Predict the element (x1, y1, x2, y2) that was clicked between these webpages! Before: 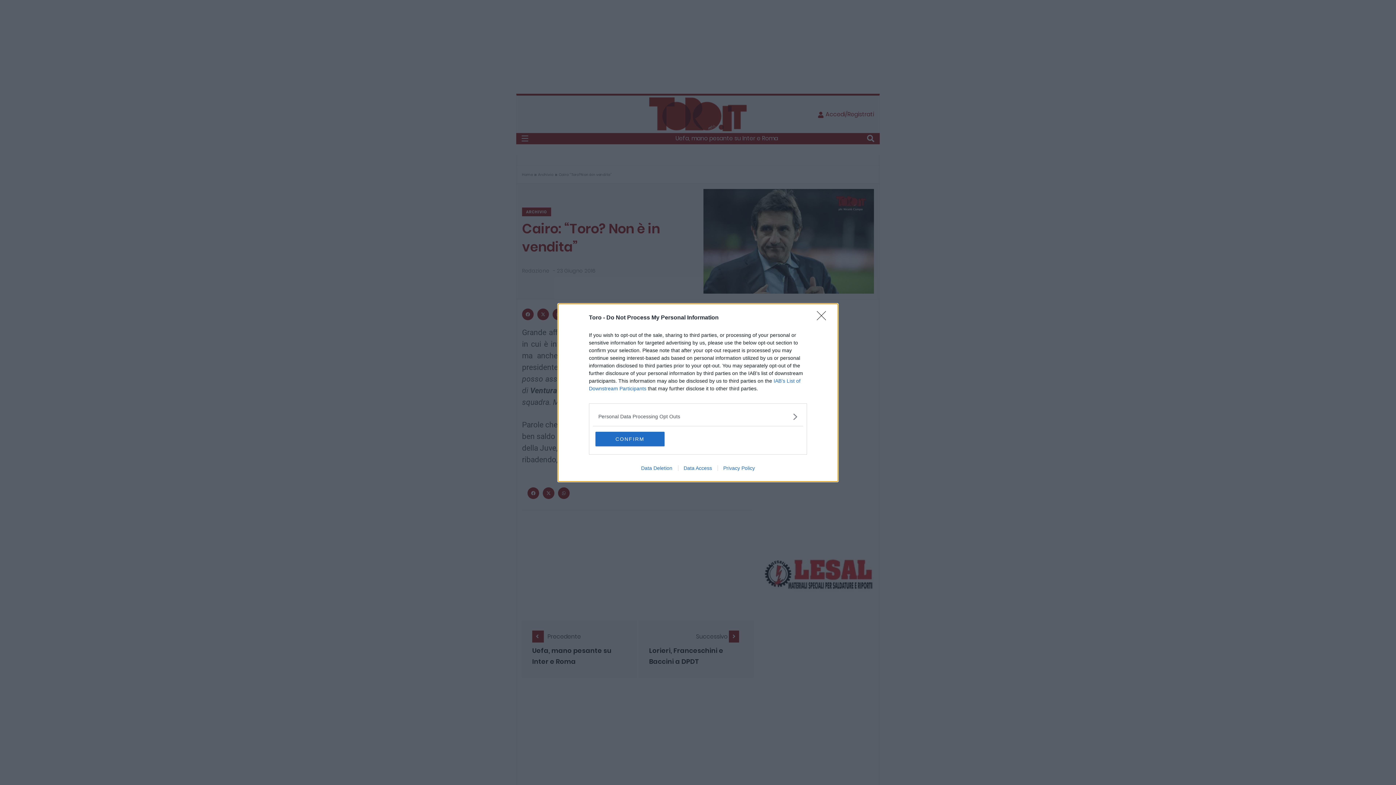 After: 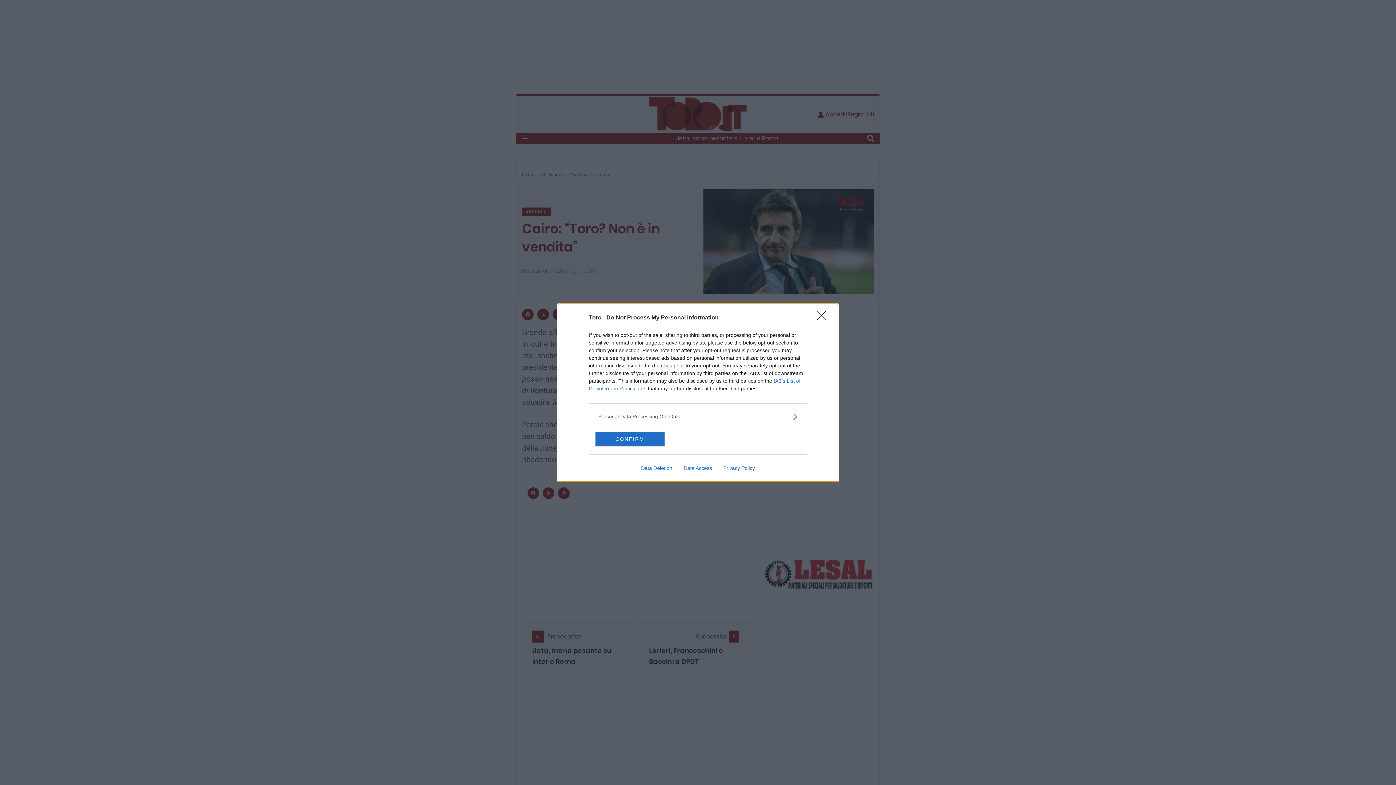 Action: label: Data Deletion bbox: (635, 465, 678, 471)